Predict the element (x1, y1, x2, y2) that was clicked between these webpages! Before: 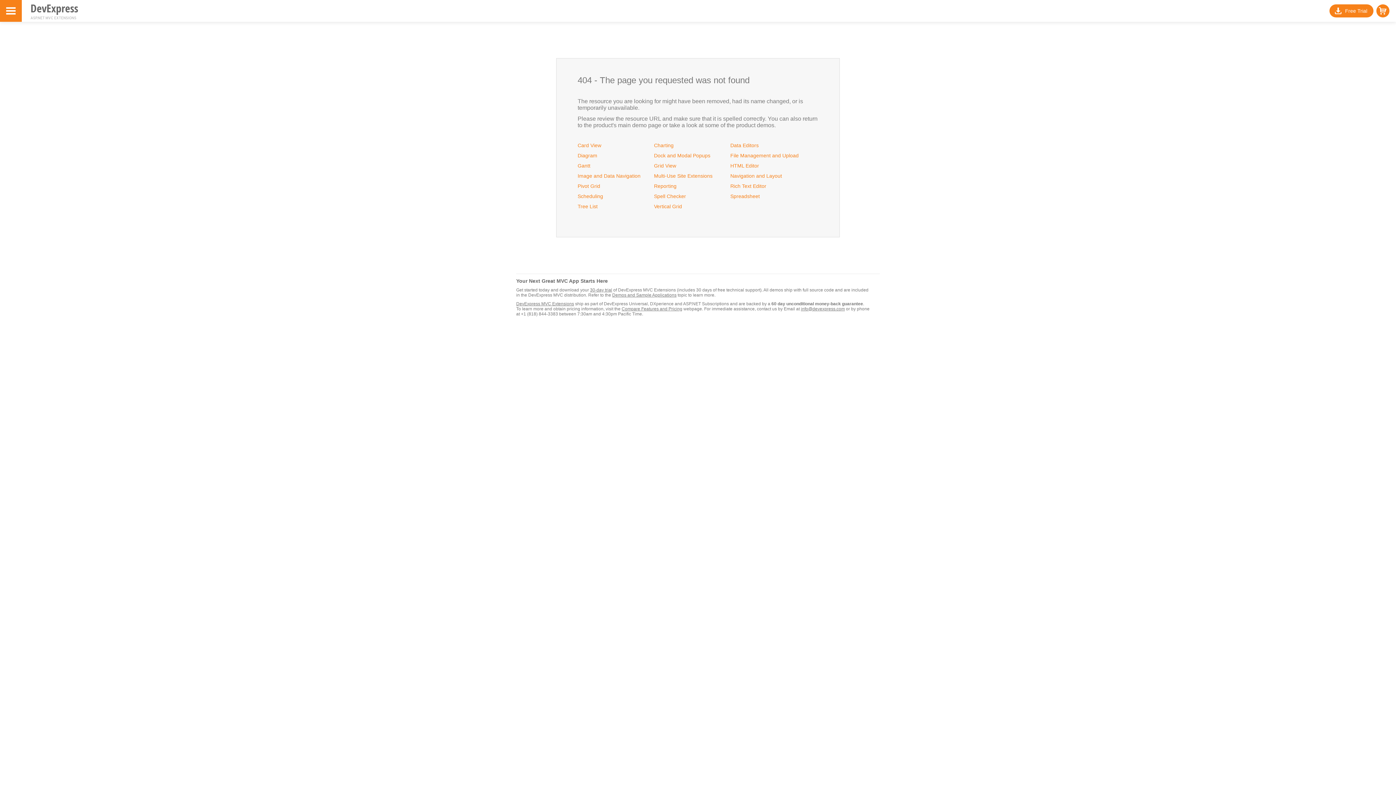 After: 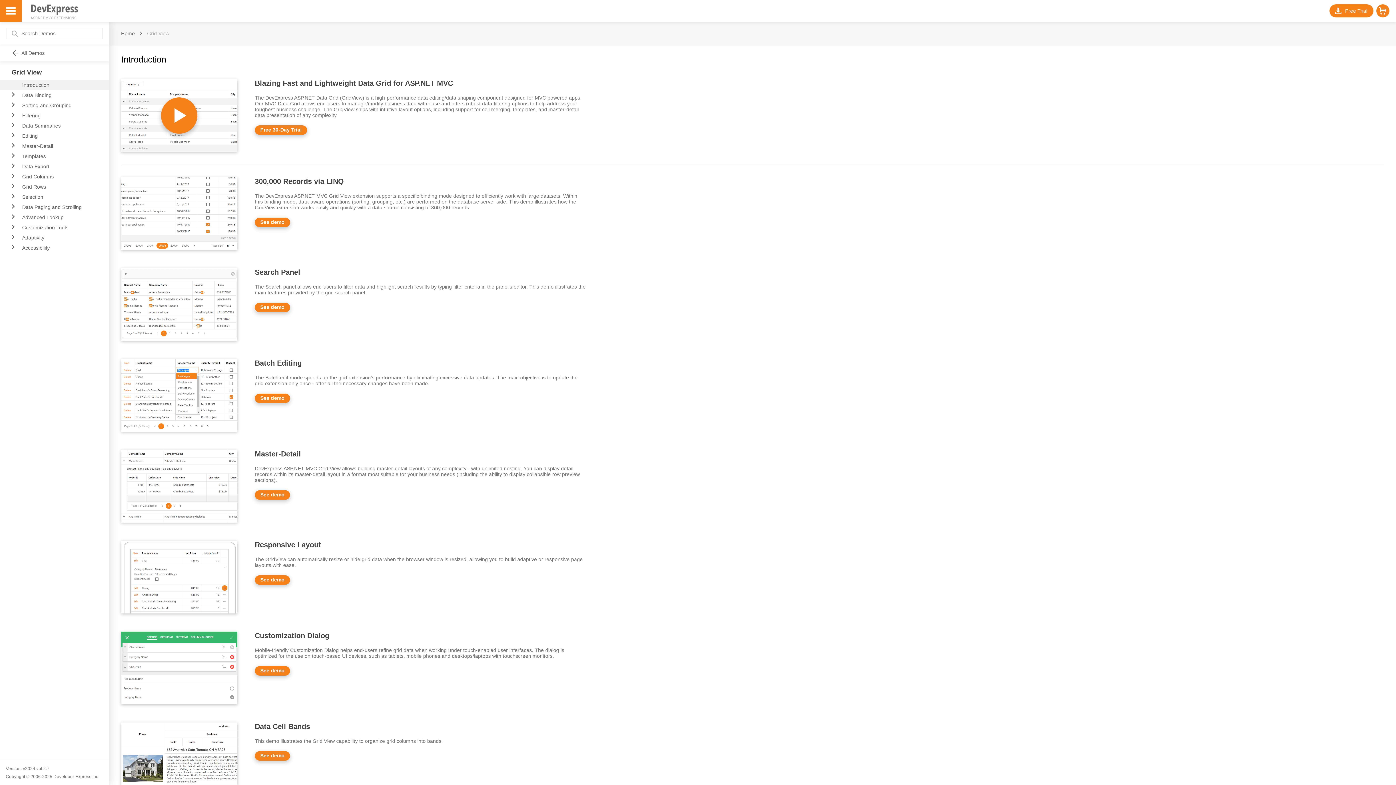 Action: bbox: (654, 162, 676, 168) label: Grid View